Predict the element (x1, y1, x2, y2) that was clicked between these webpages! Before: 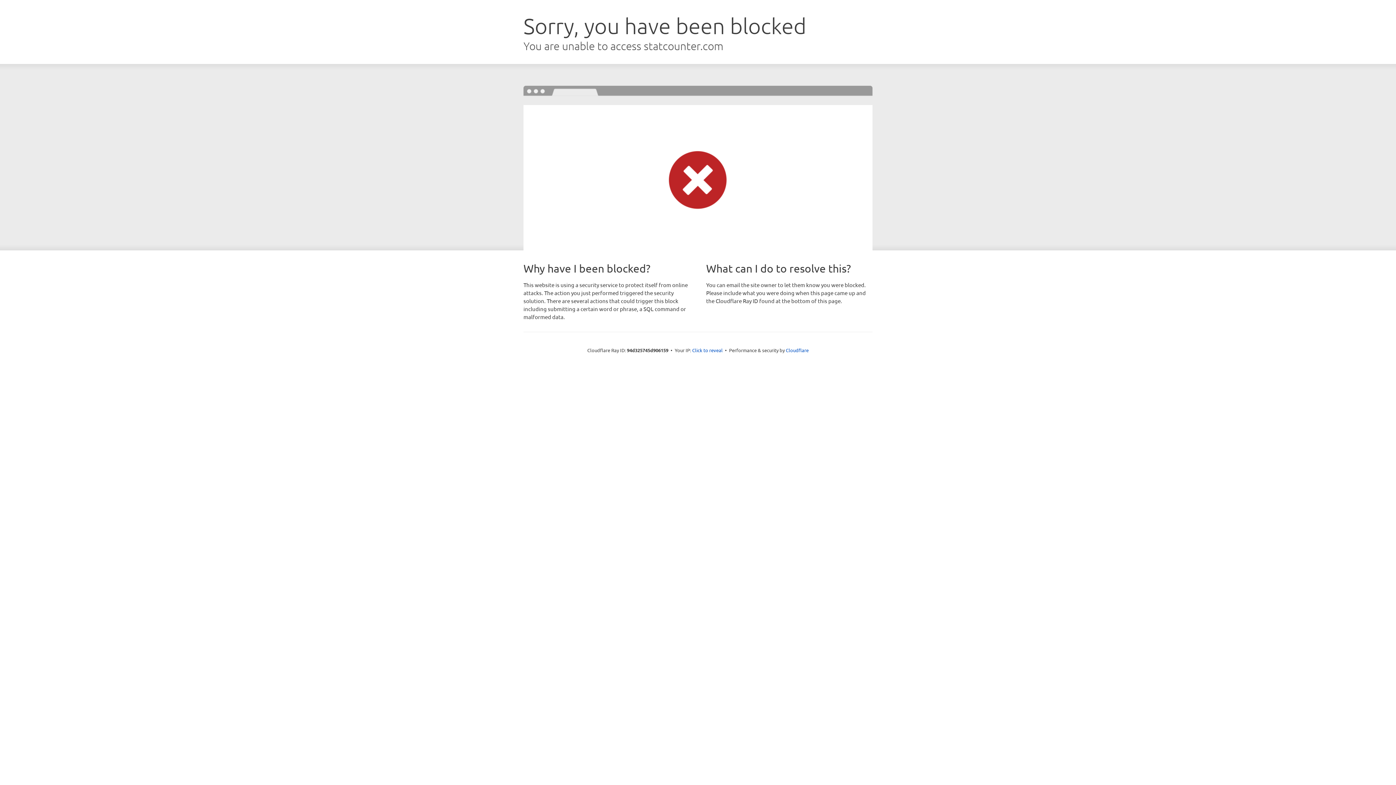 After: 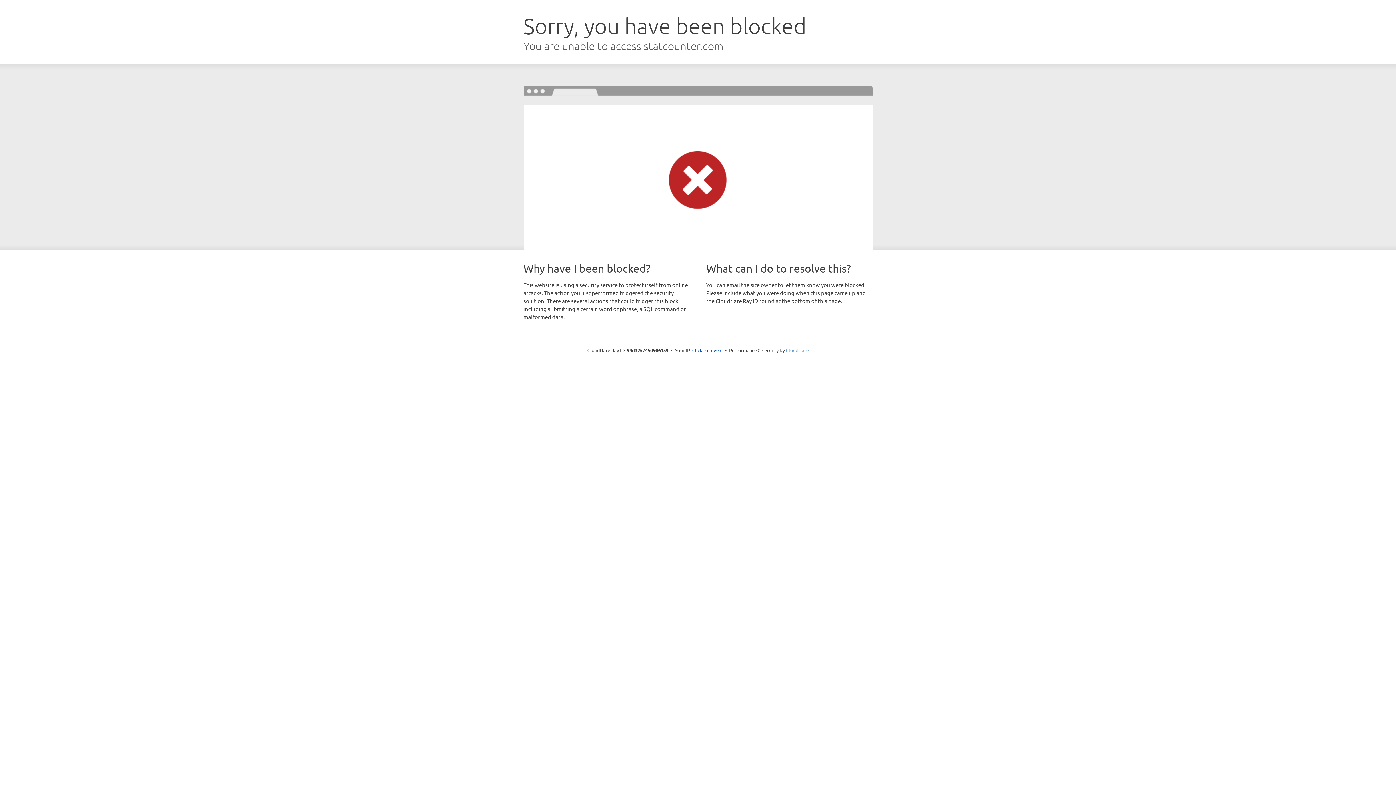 Action: bbox: (786, 347, 808, 353) label: Cloudflare